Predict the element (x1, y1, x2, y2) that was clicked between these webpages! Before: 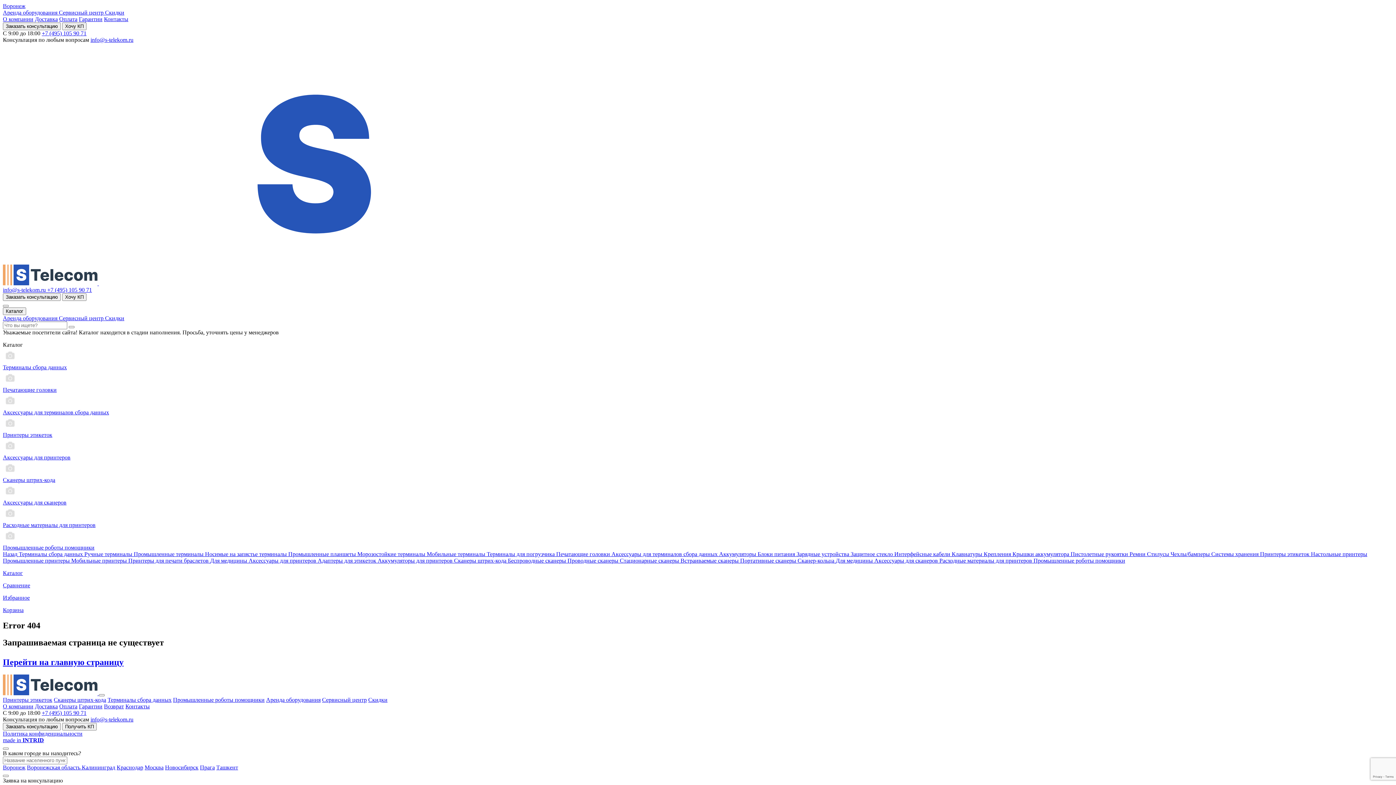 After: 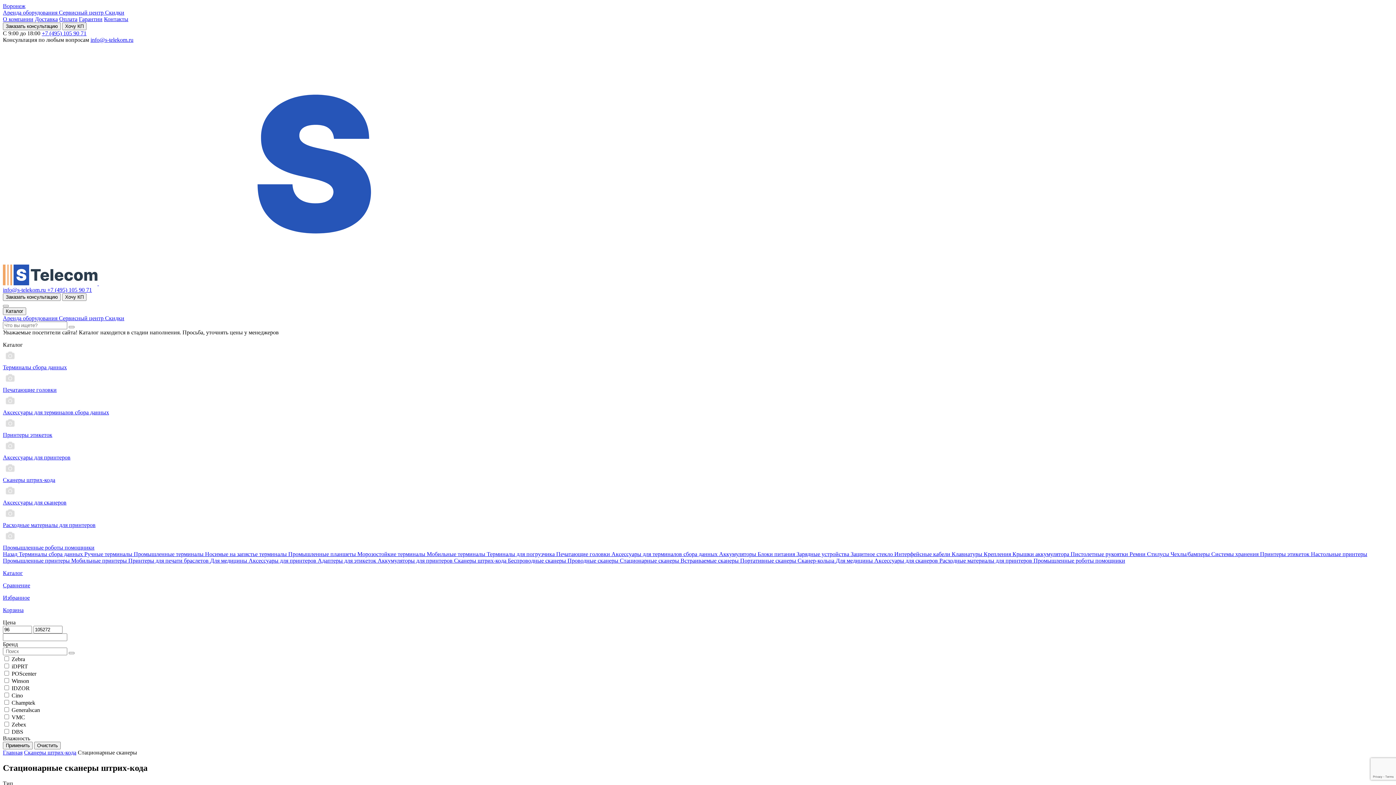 Action: label: Стационарные сканеры  bbox: (620, 557, 680, 564)